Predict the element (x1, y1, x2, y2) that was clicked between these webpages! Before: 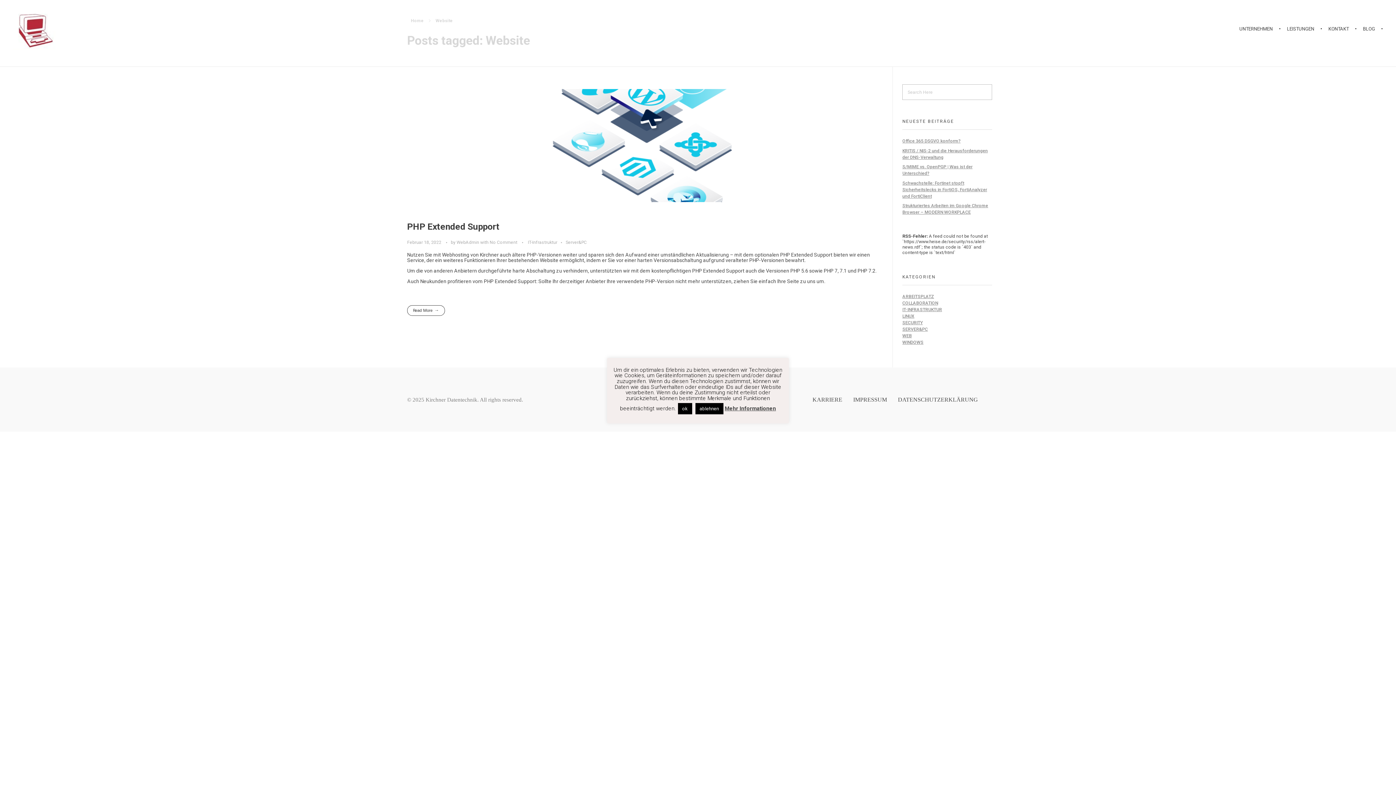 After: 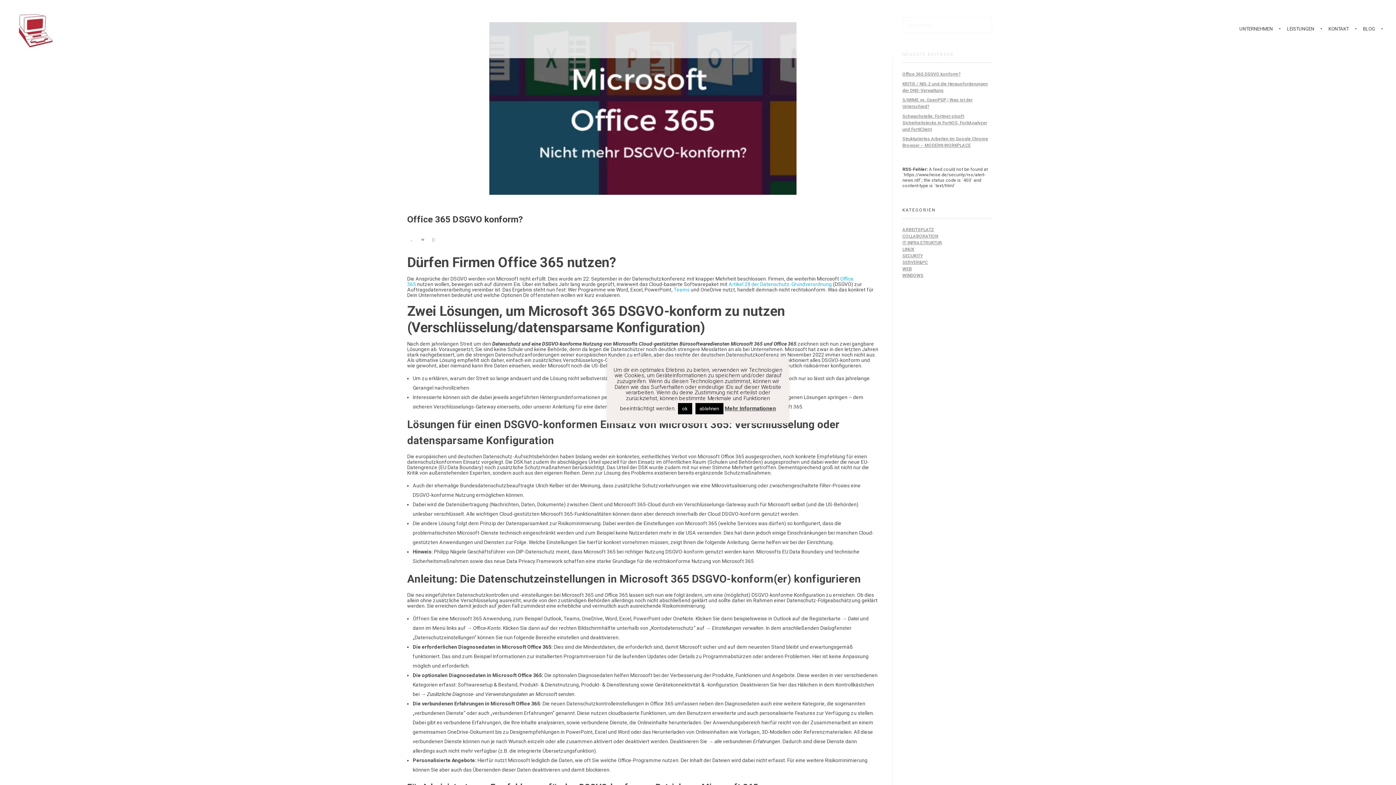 Action: bbox: (902, 138, 960, 143) label: Office 365 DSGVO konform?